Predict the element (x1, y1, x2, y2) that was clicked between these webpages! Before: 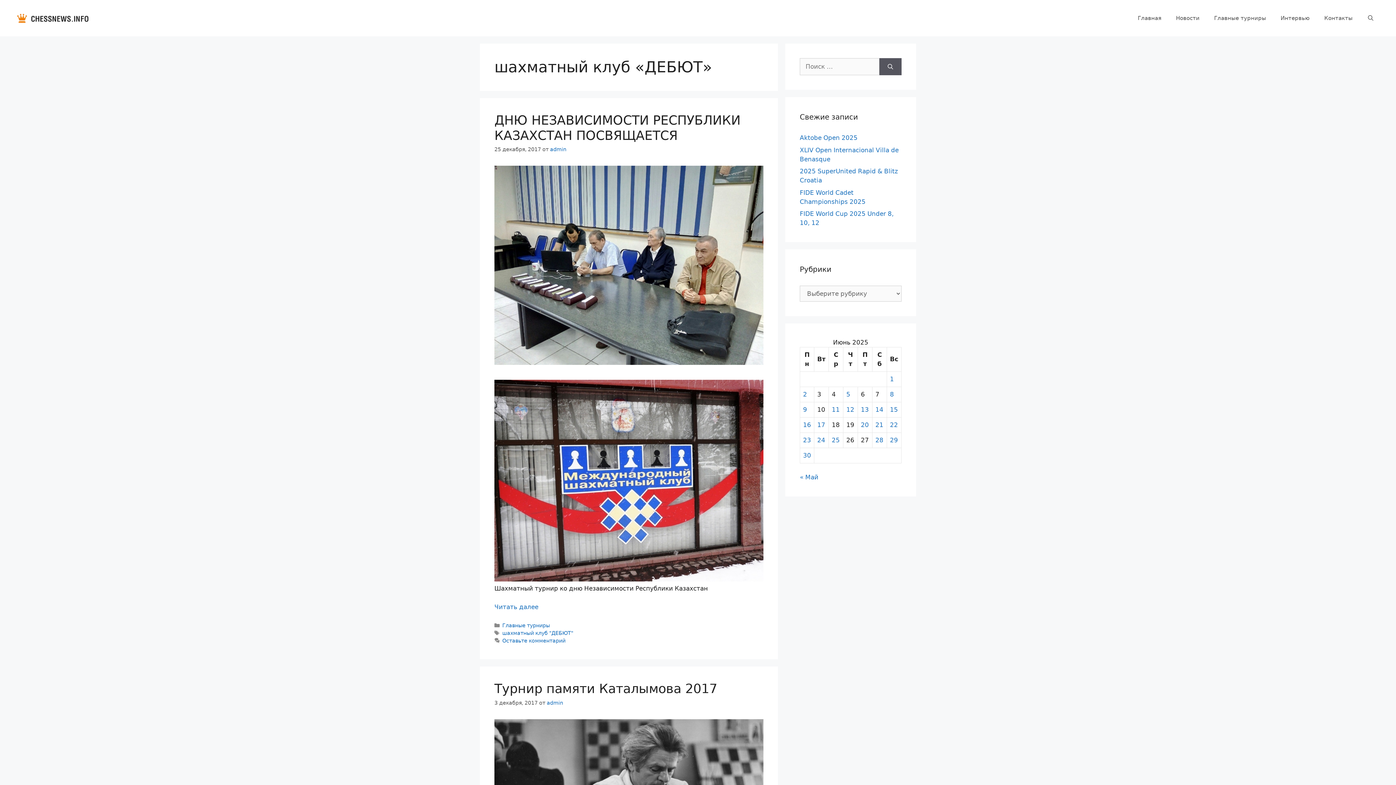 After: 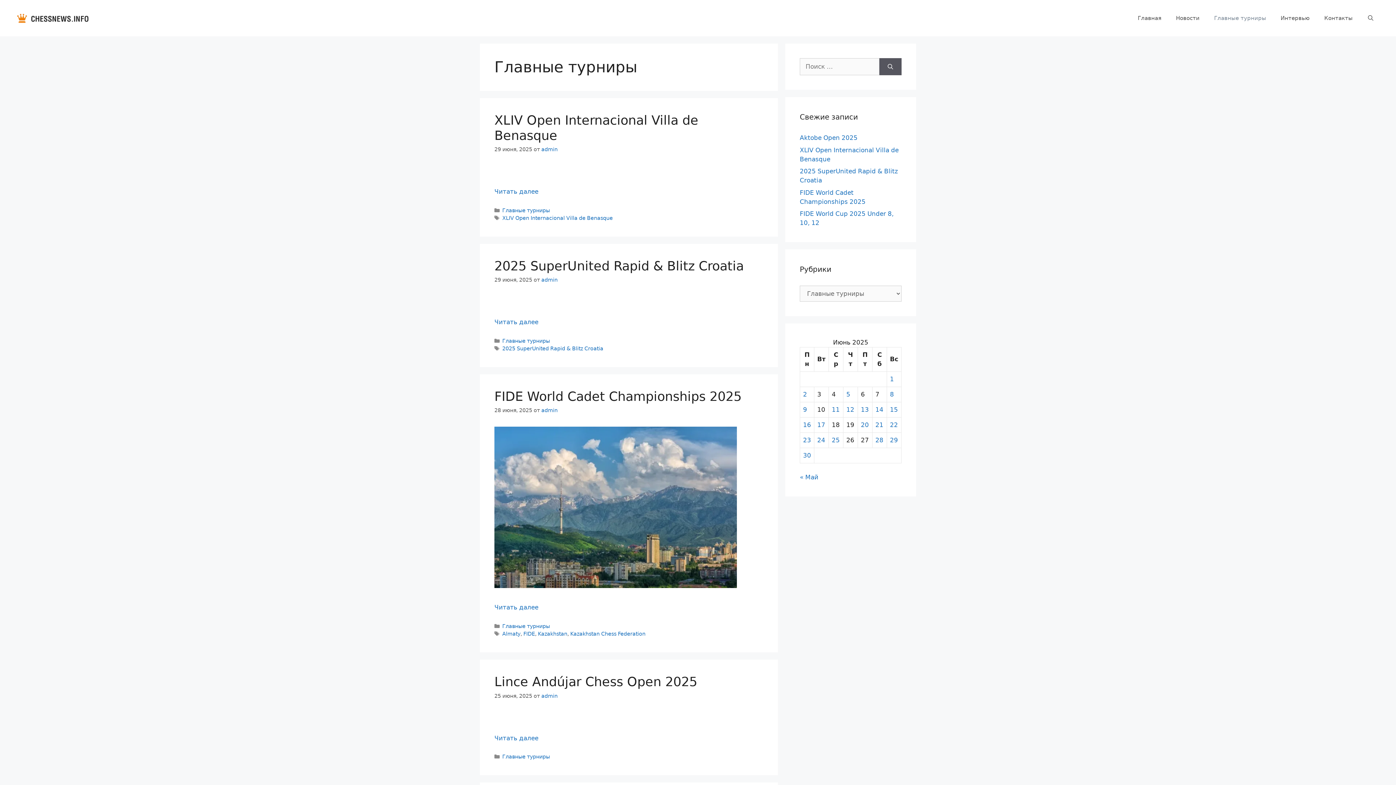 Action: bbox: (1207, 7, 1273, 29) label: Главные турниры